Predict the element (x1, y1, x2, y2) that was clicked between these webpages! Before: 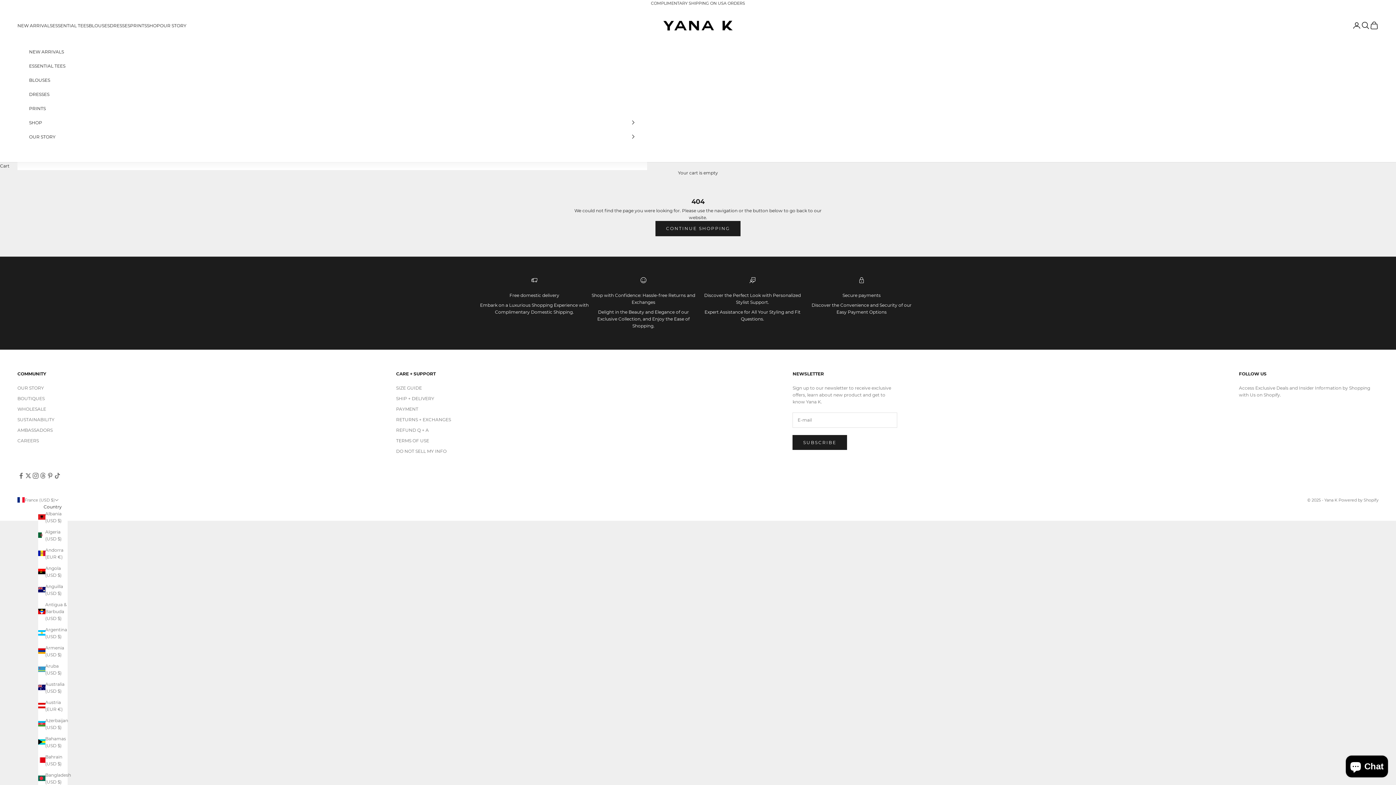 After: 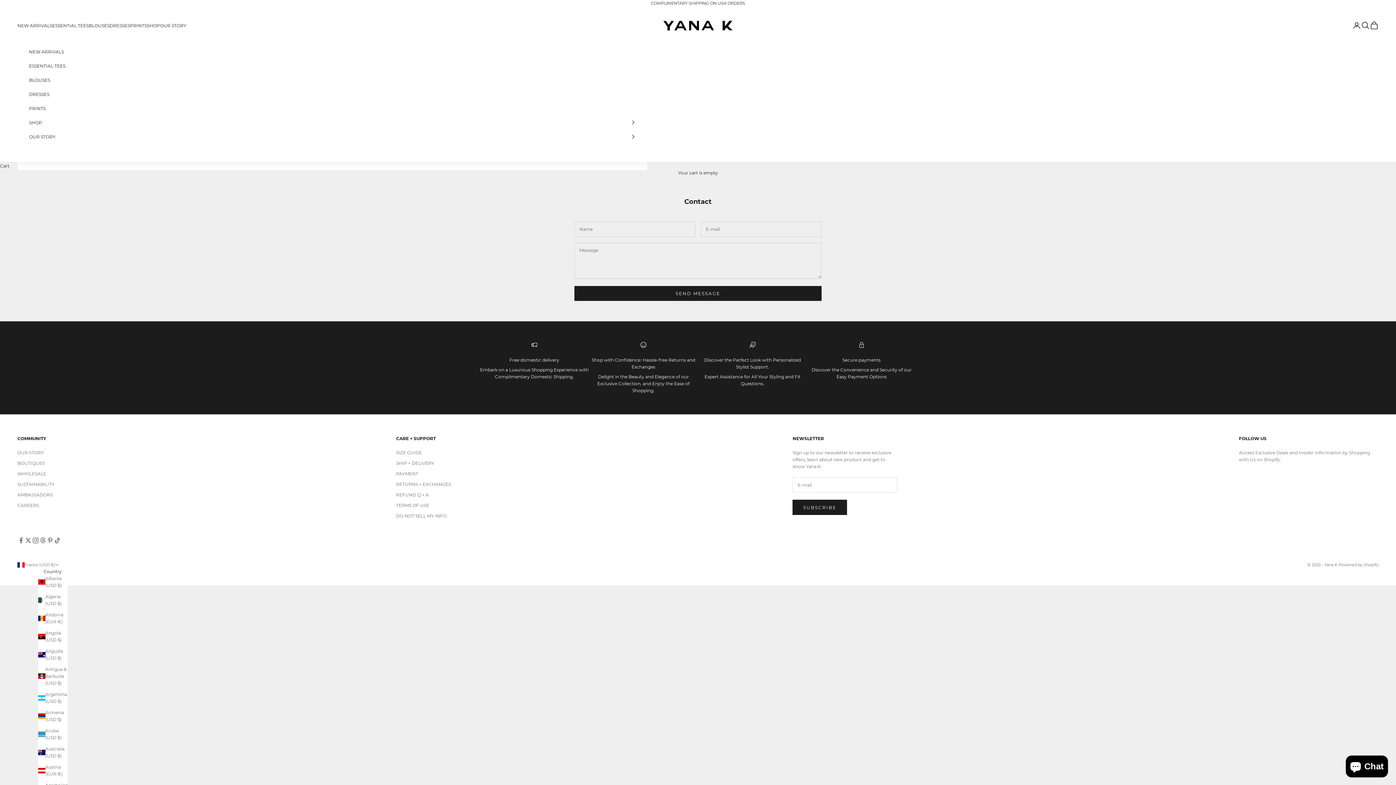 Action: label: CAREERS bbox: (17, 438, 38, 443)